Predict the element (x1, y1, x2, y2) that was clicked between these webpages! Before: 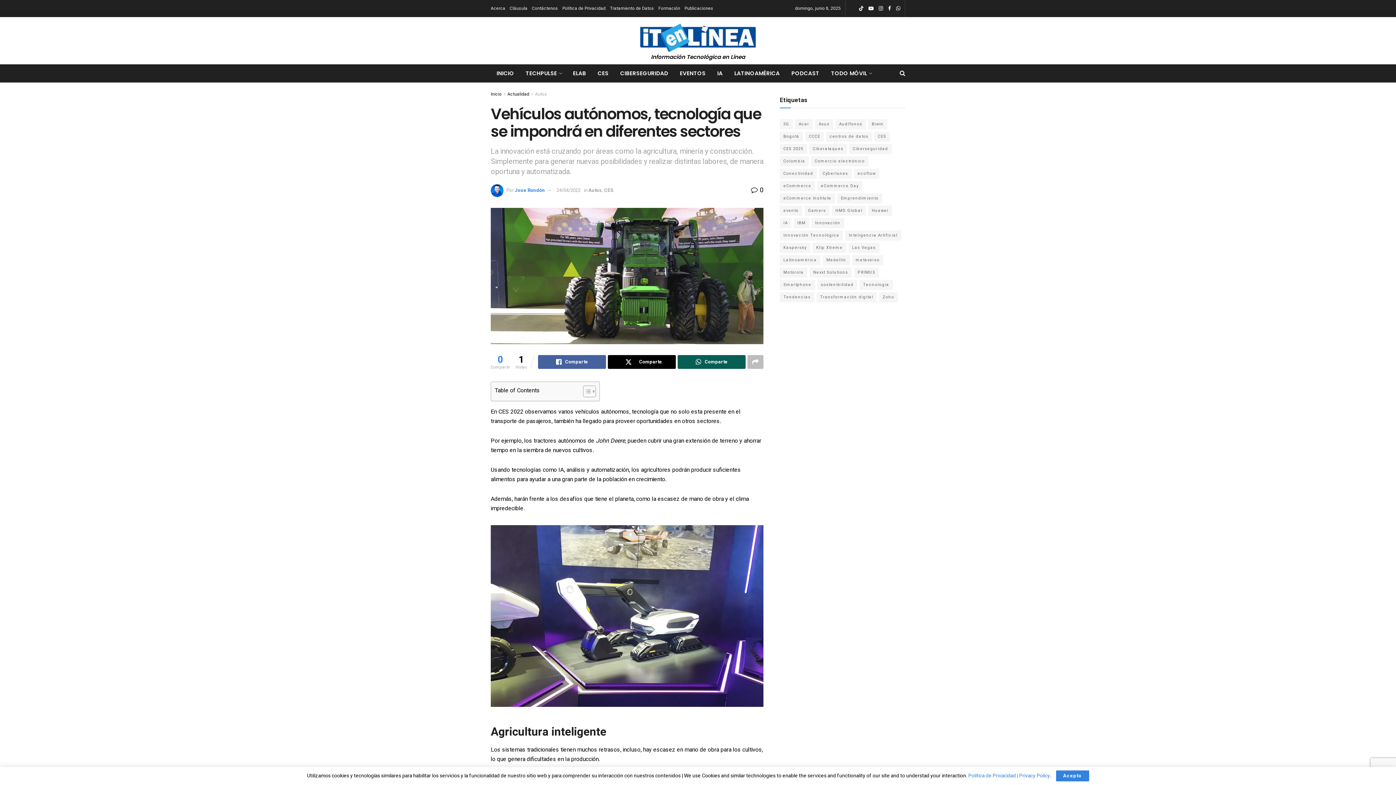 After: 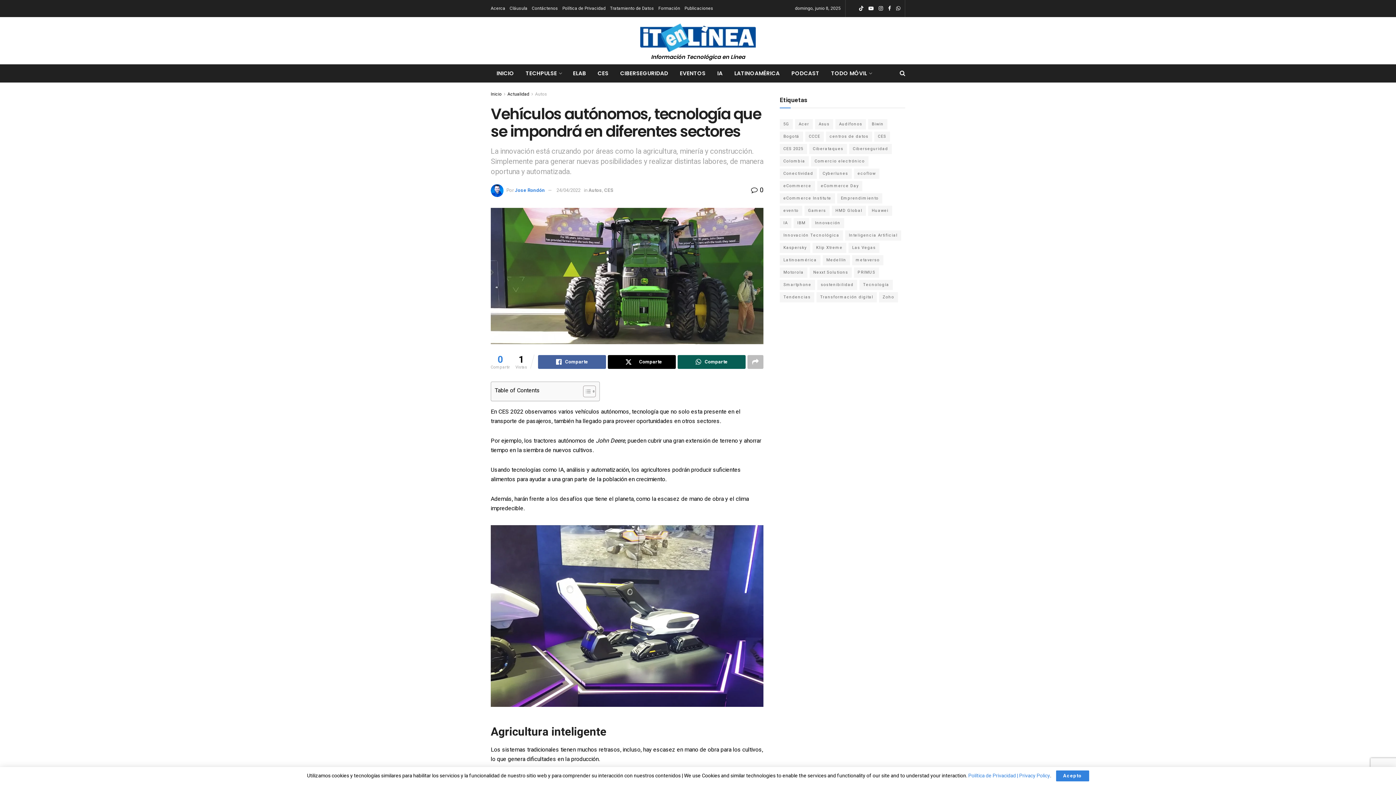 Action: label:  0 bbox: (751, 185, 763, 195)